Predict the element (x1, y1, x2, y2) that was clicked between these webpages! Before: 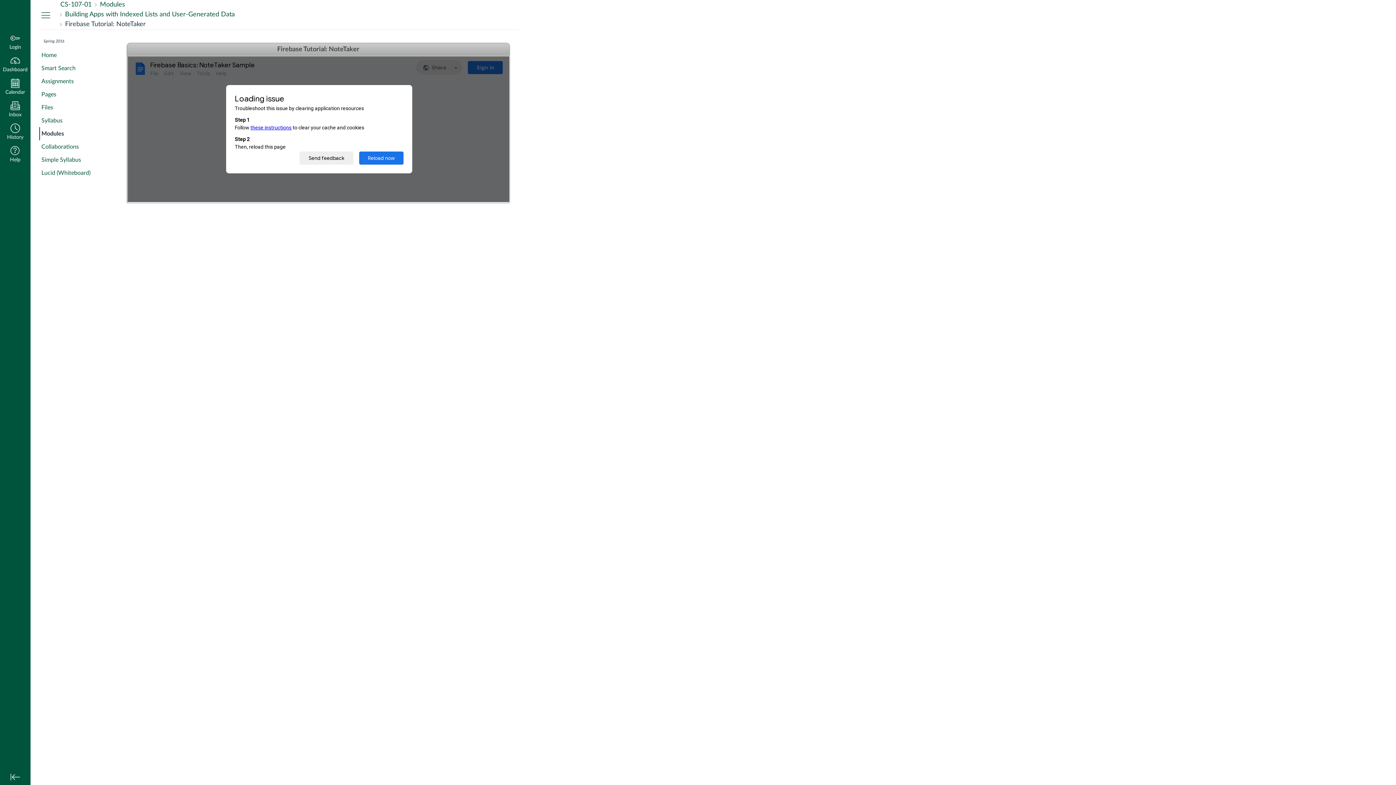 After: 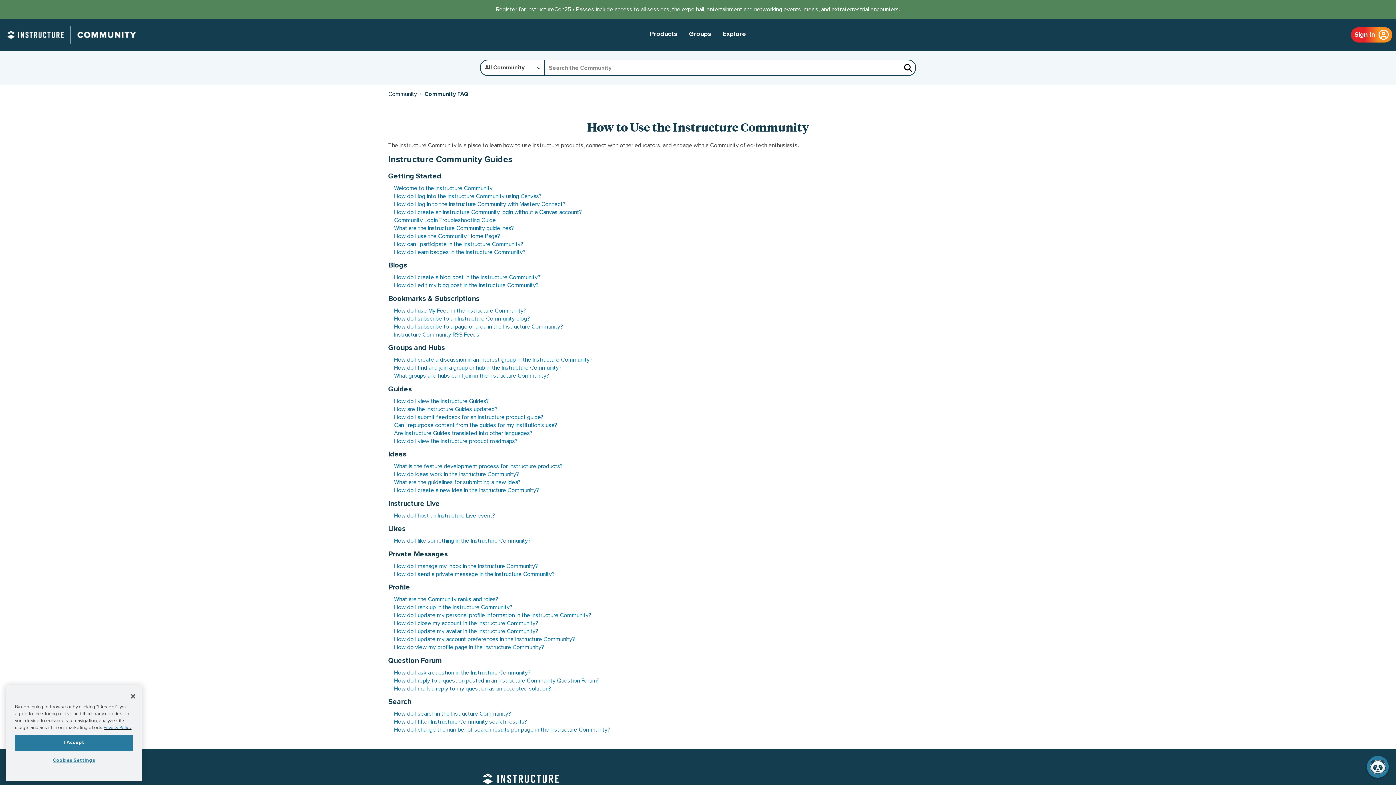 Action: label: Help bbox: (0, 143, 30, 166)